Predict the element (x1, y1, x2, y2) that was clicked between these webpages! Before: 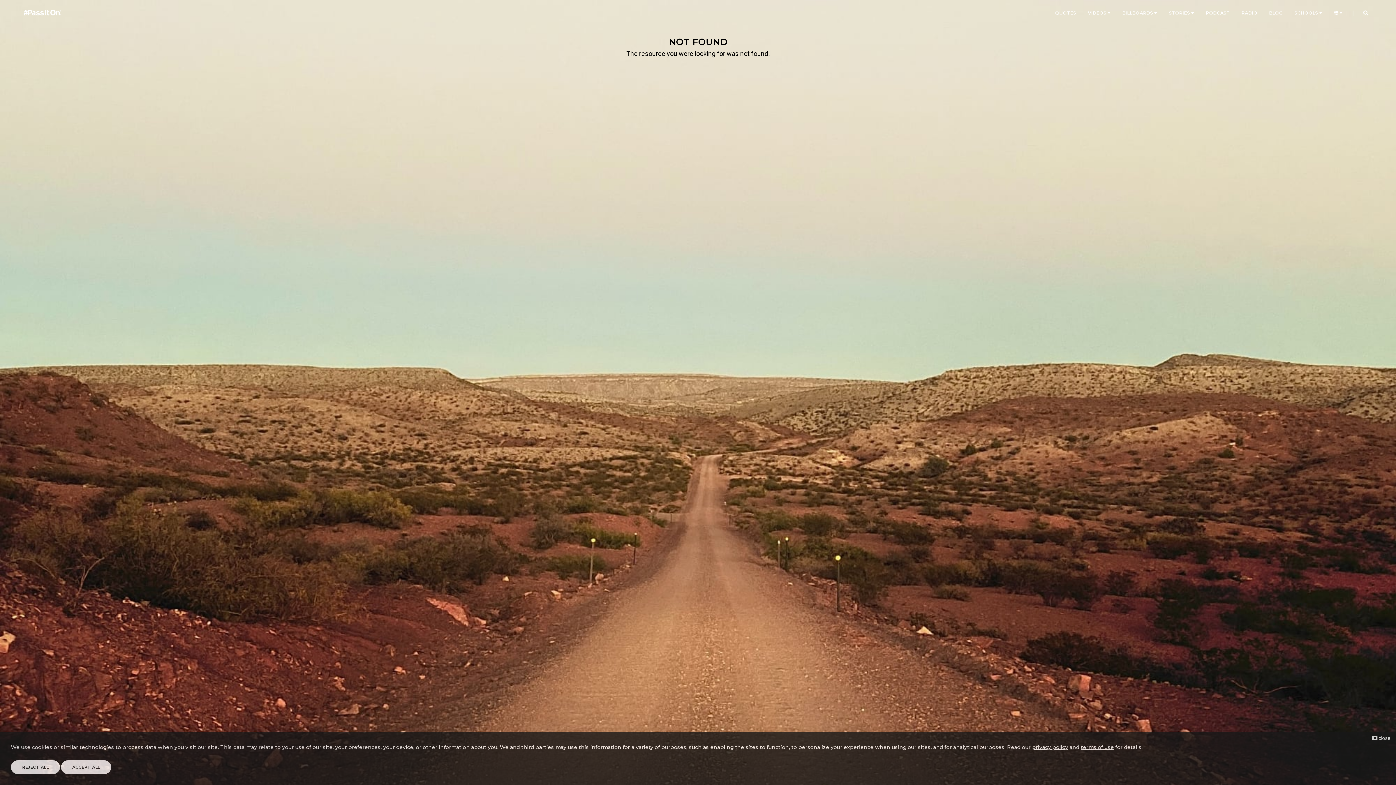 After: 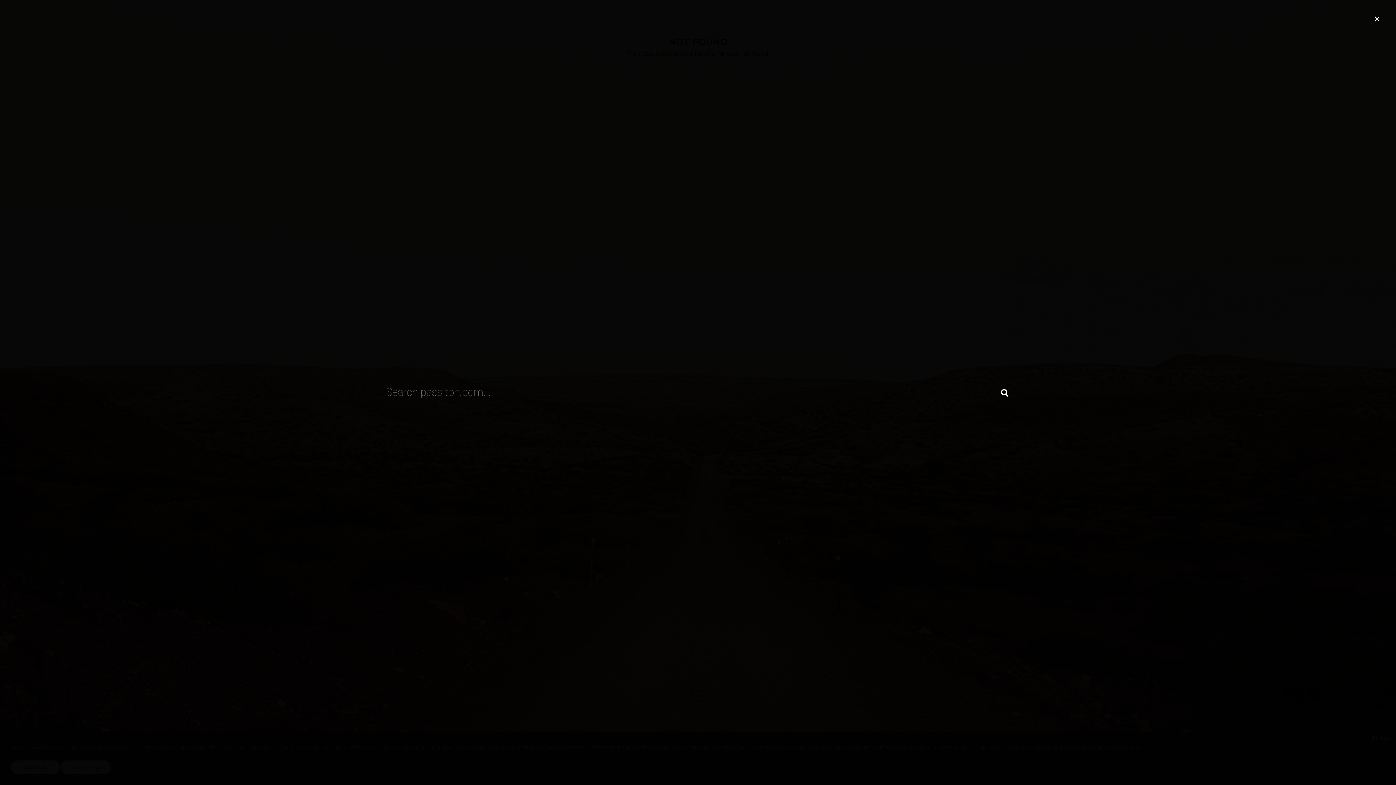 Action: bbox: (1359, 10, 1372, 16) label: search form